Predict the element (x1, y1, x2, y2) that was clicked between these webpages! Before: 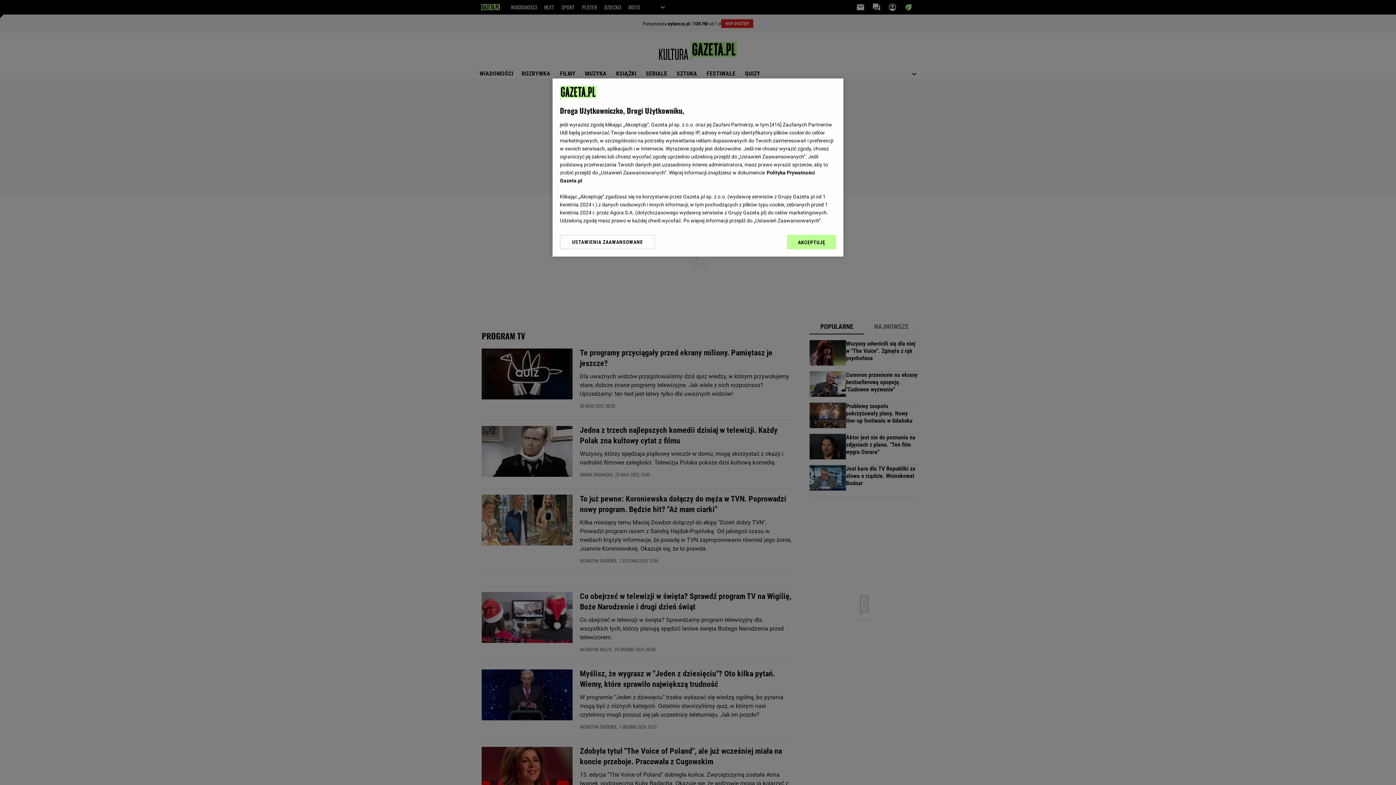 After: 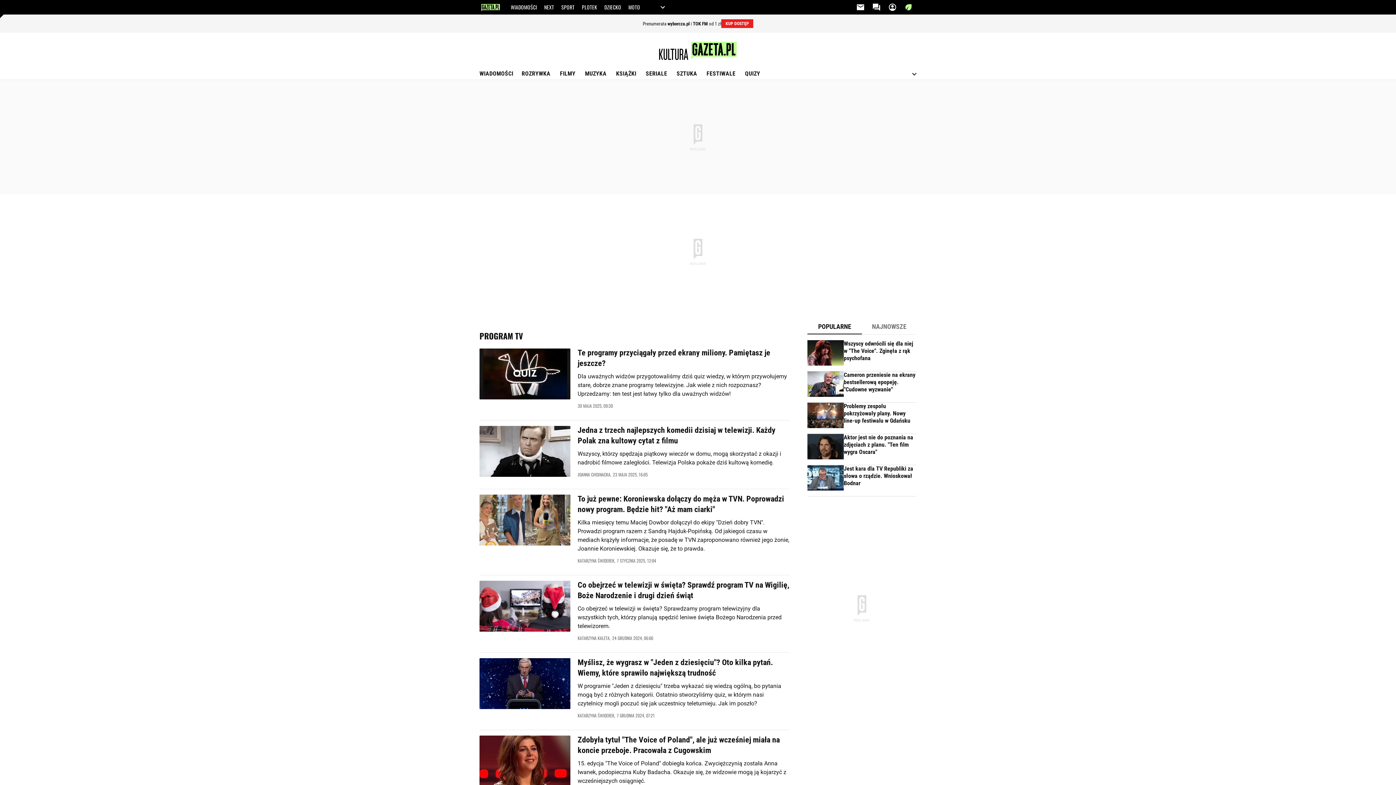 Action: label: AKCEPTUJĘ bbox: (787, 234, 836, 249)